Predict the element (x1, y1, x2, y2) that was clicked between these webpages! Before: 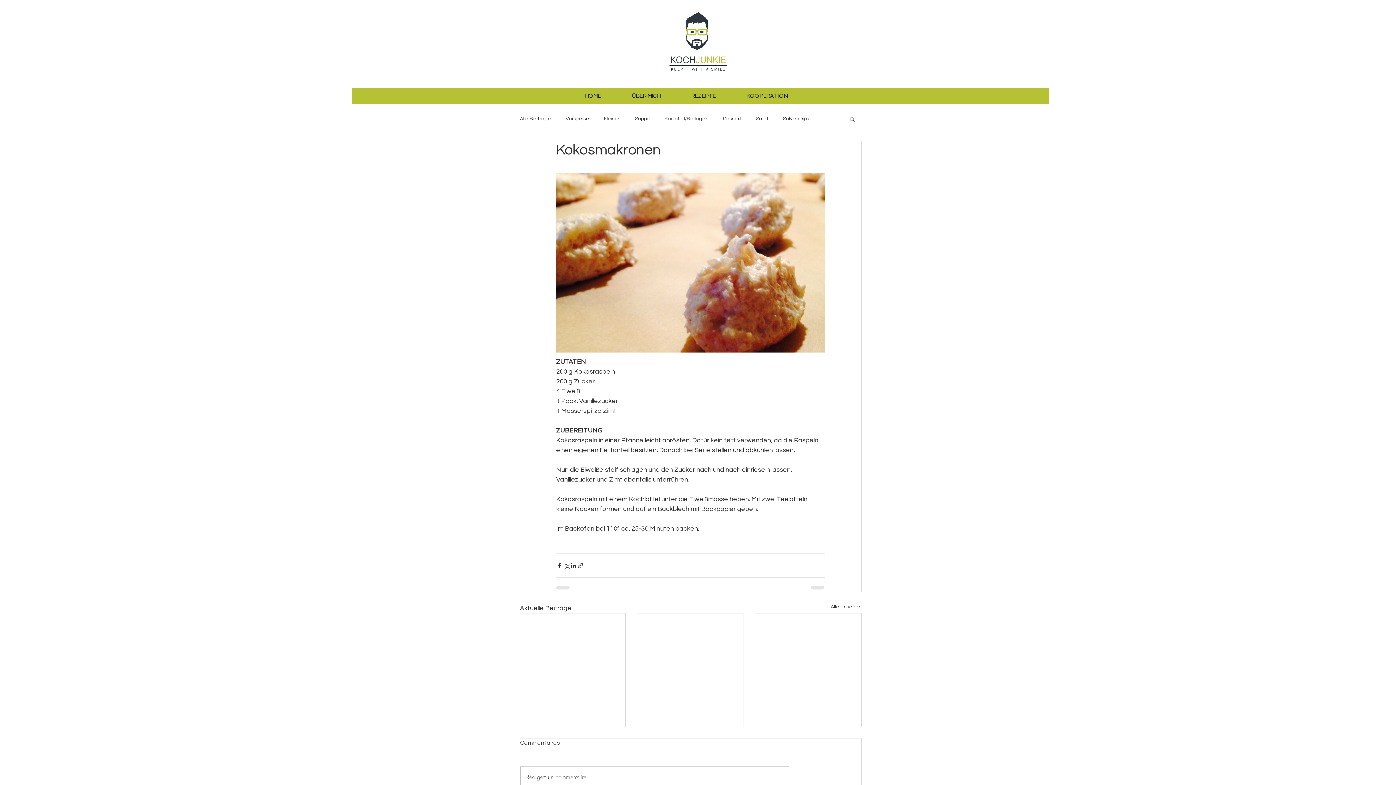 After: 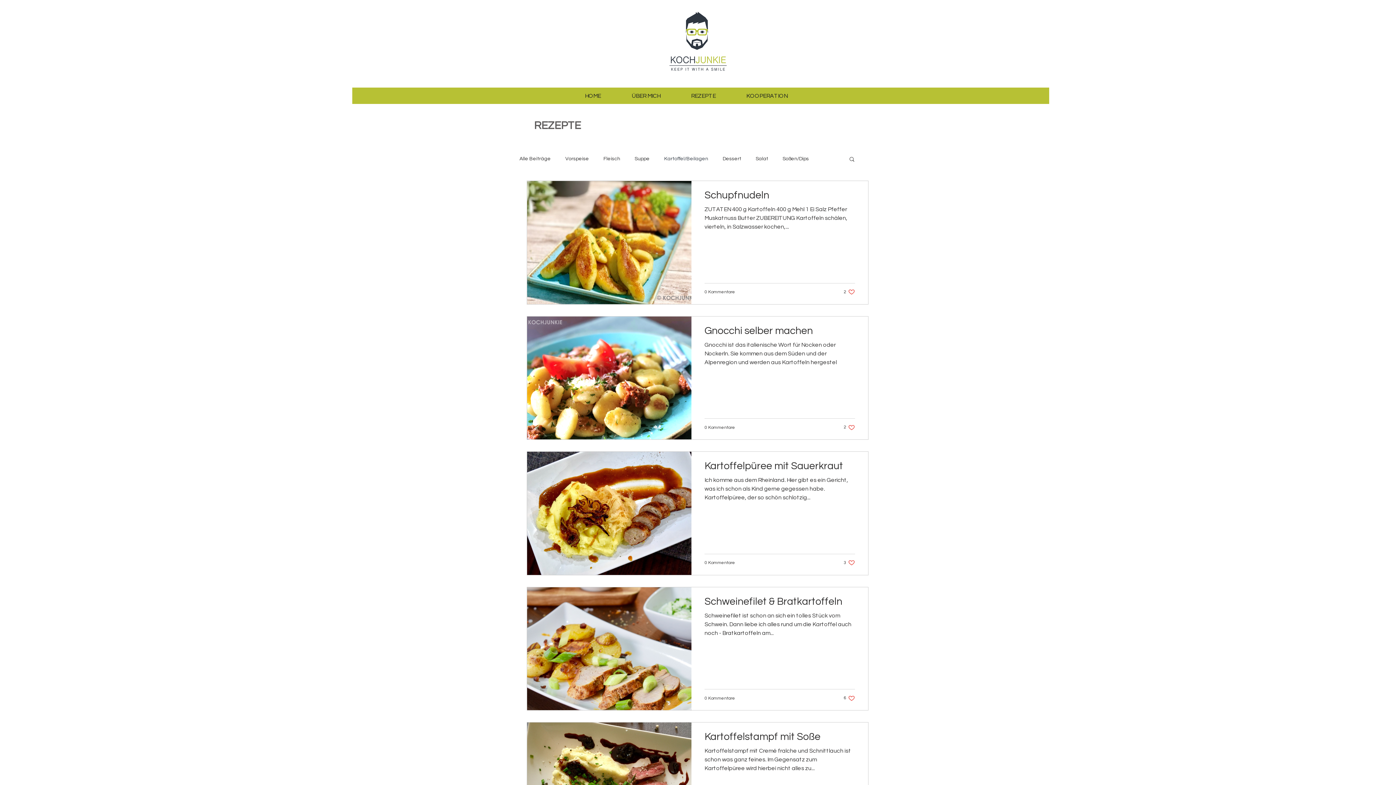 Action: bbox: (664, 115, 708, 122) label: Kartoffel/Beilagen